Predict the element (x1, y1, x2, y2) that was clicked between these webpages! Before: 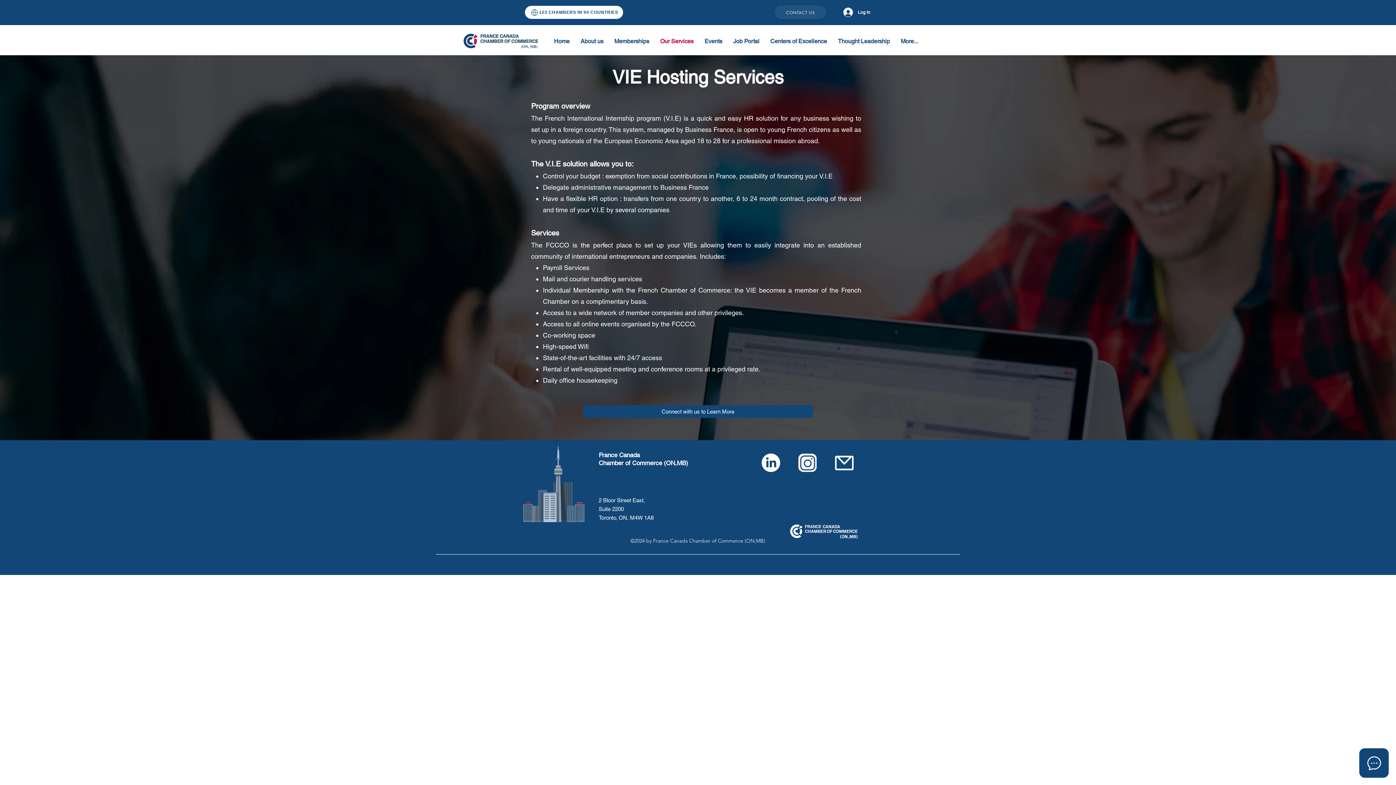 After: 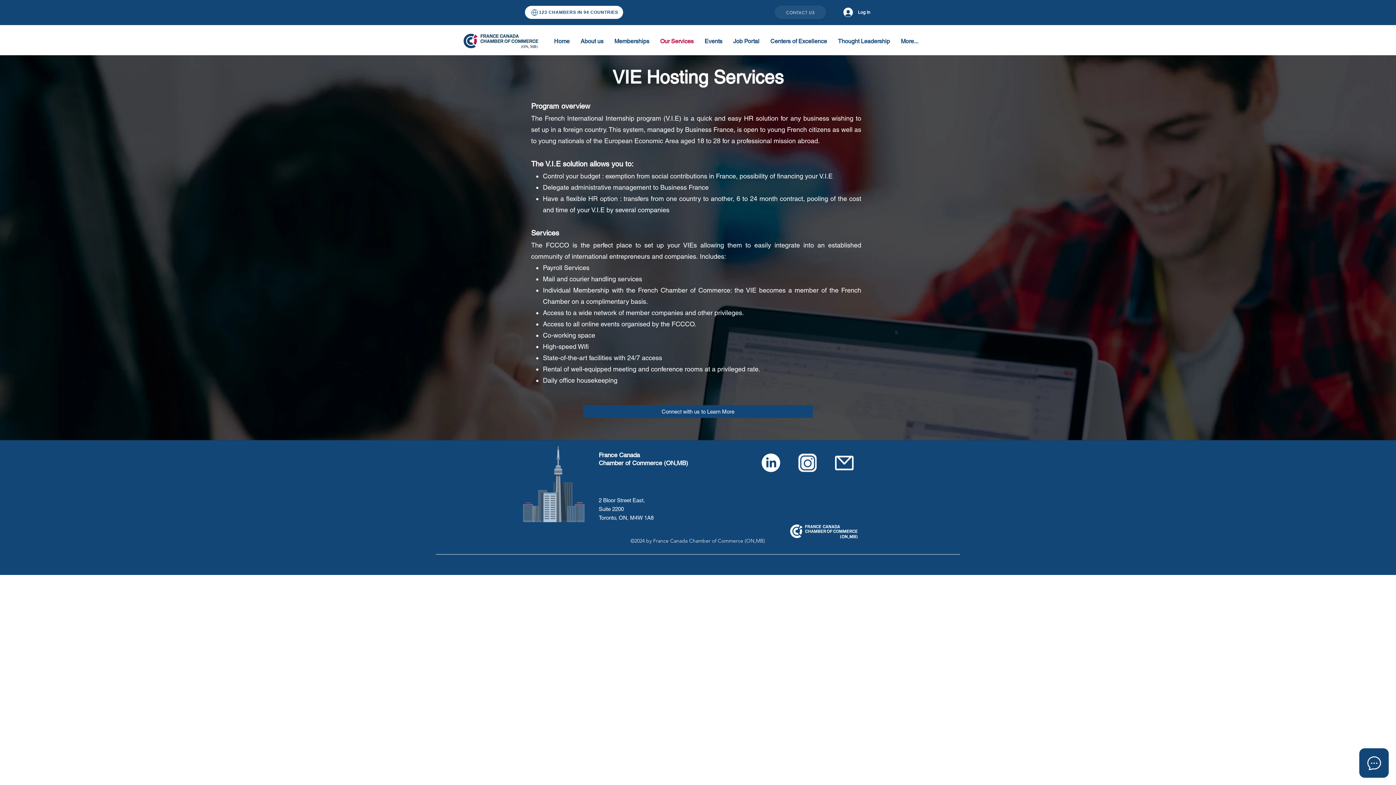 Action: bbox: (761, 453, 780, 472)